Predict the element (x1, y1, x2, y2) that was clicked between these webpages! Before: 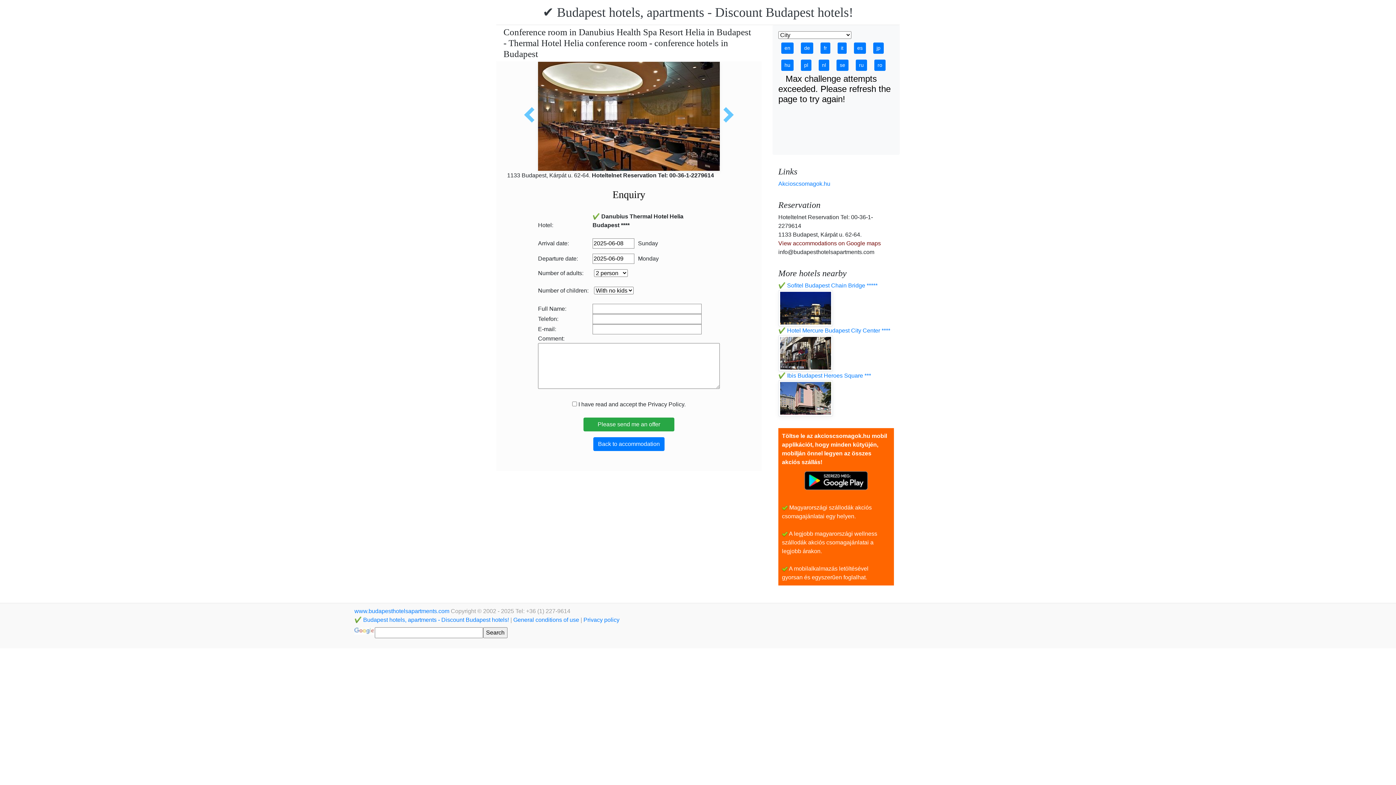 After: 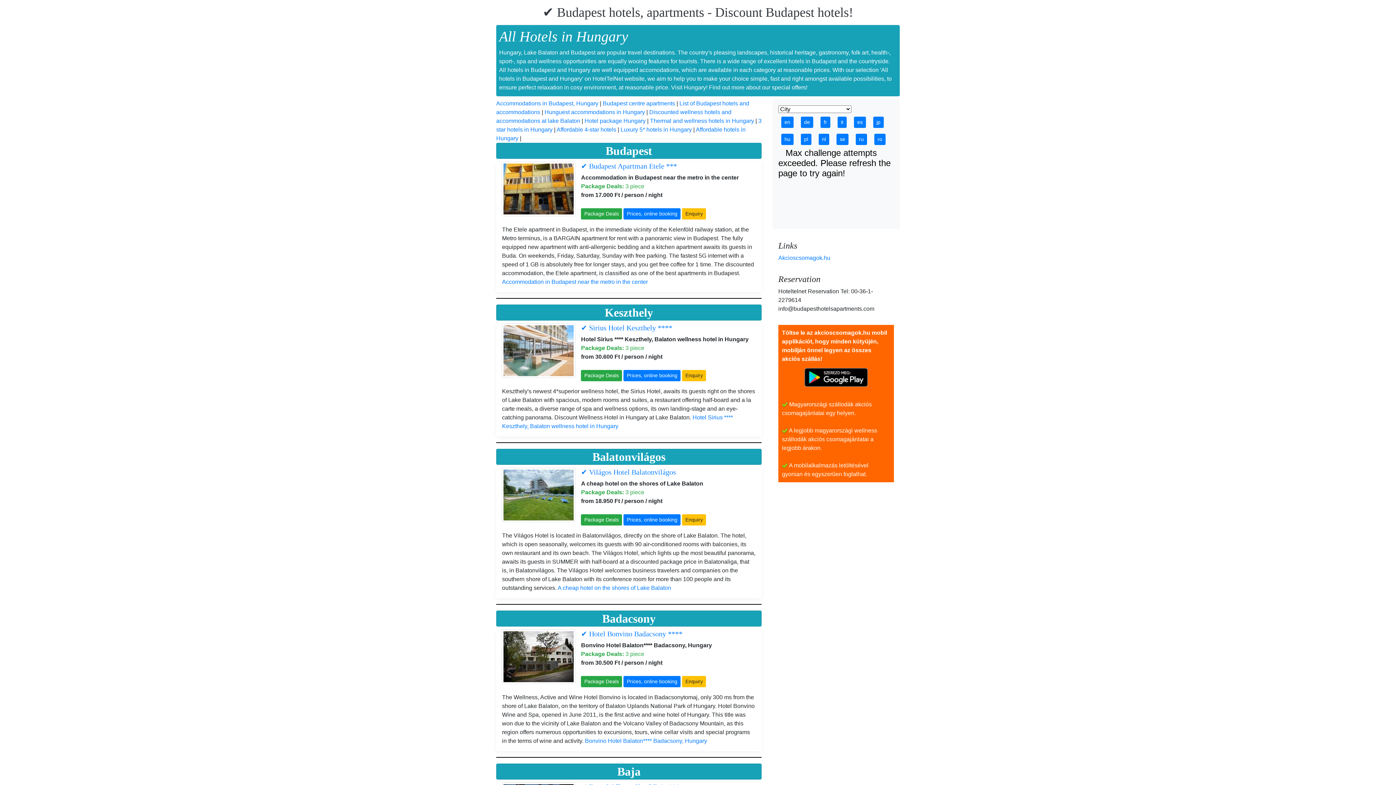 Action: bbox: (354, 608, 450, 614) label: www.budapesthotelsapartments.com 